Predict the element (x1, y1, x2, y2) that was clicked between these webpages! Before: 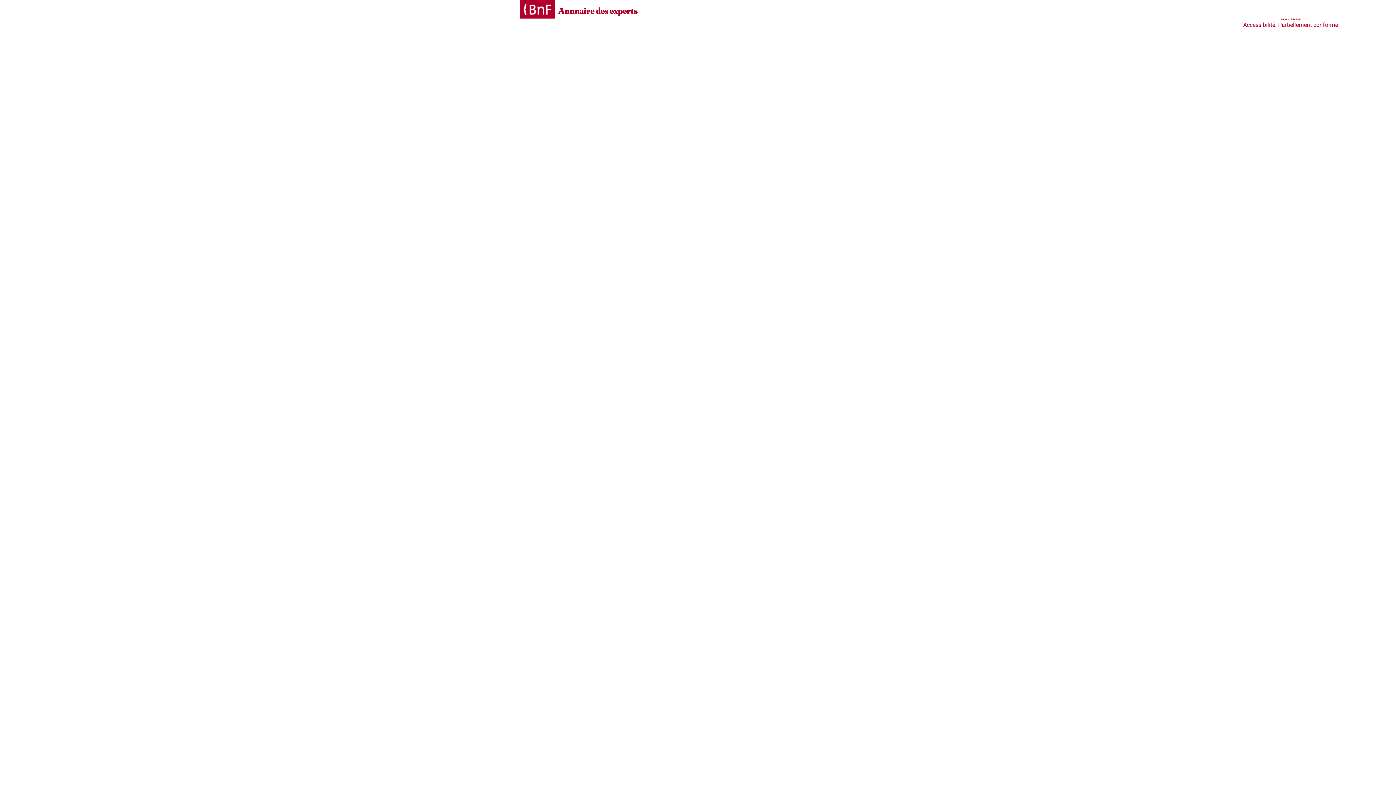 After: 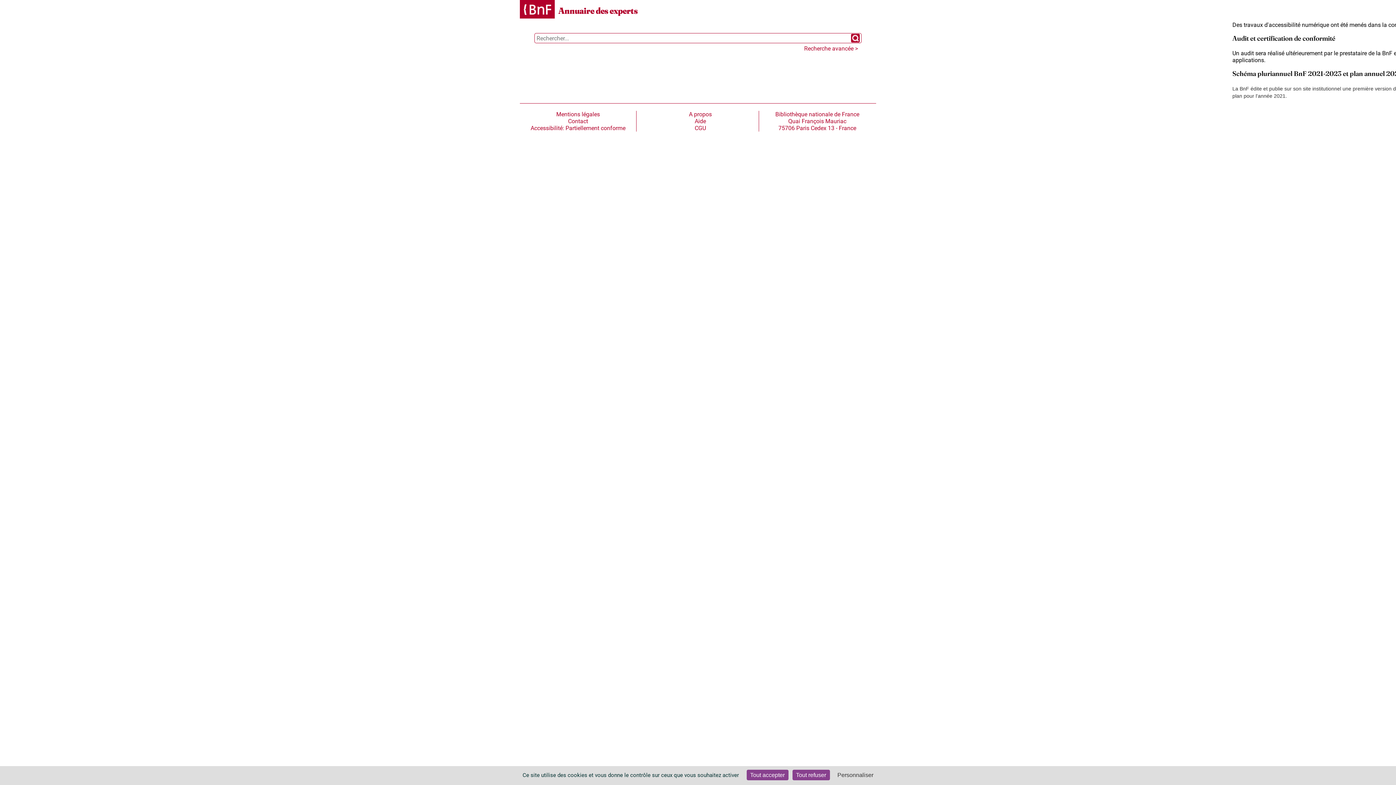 Action: label: Accessibilité: Partiellement conforme bbox: (1232, 21, 1349, 28)